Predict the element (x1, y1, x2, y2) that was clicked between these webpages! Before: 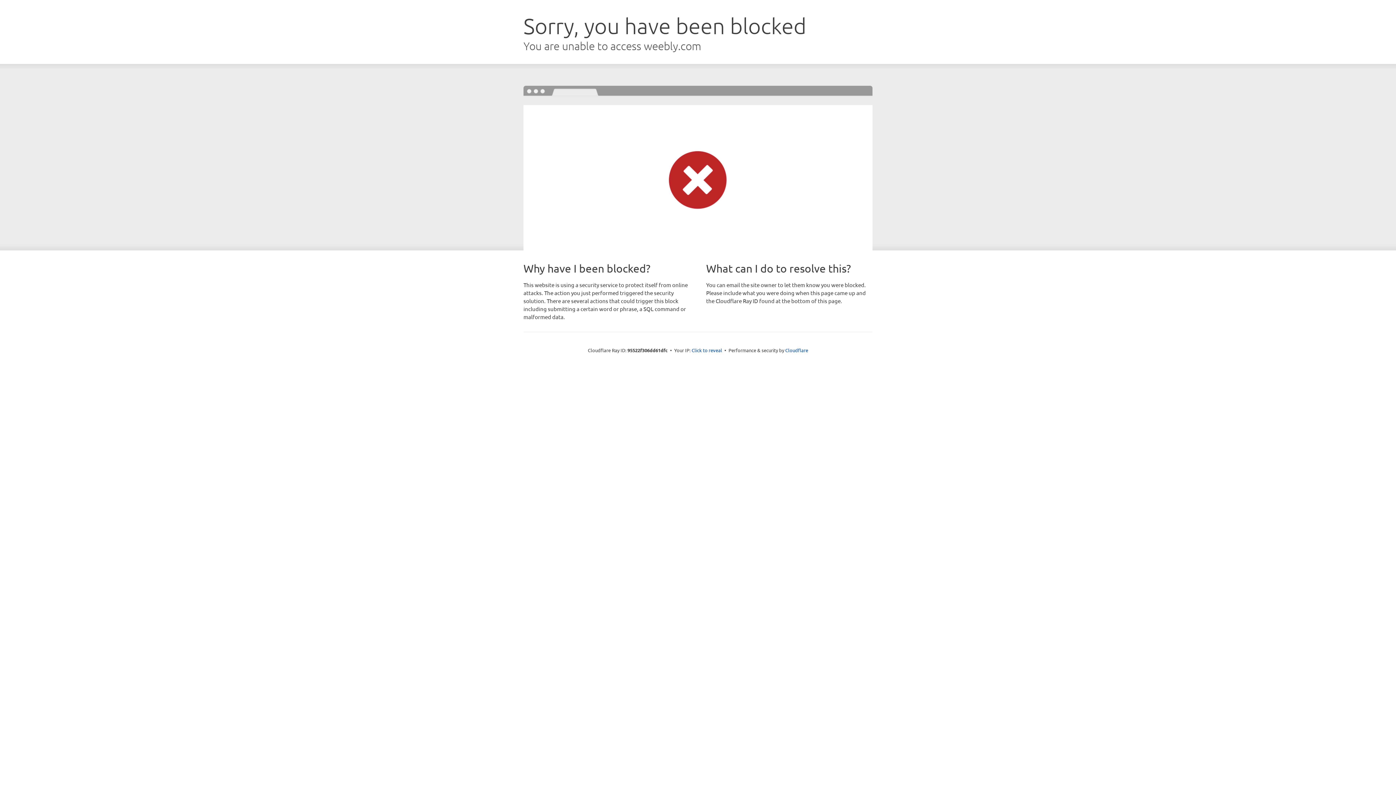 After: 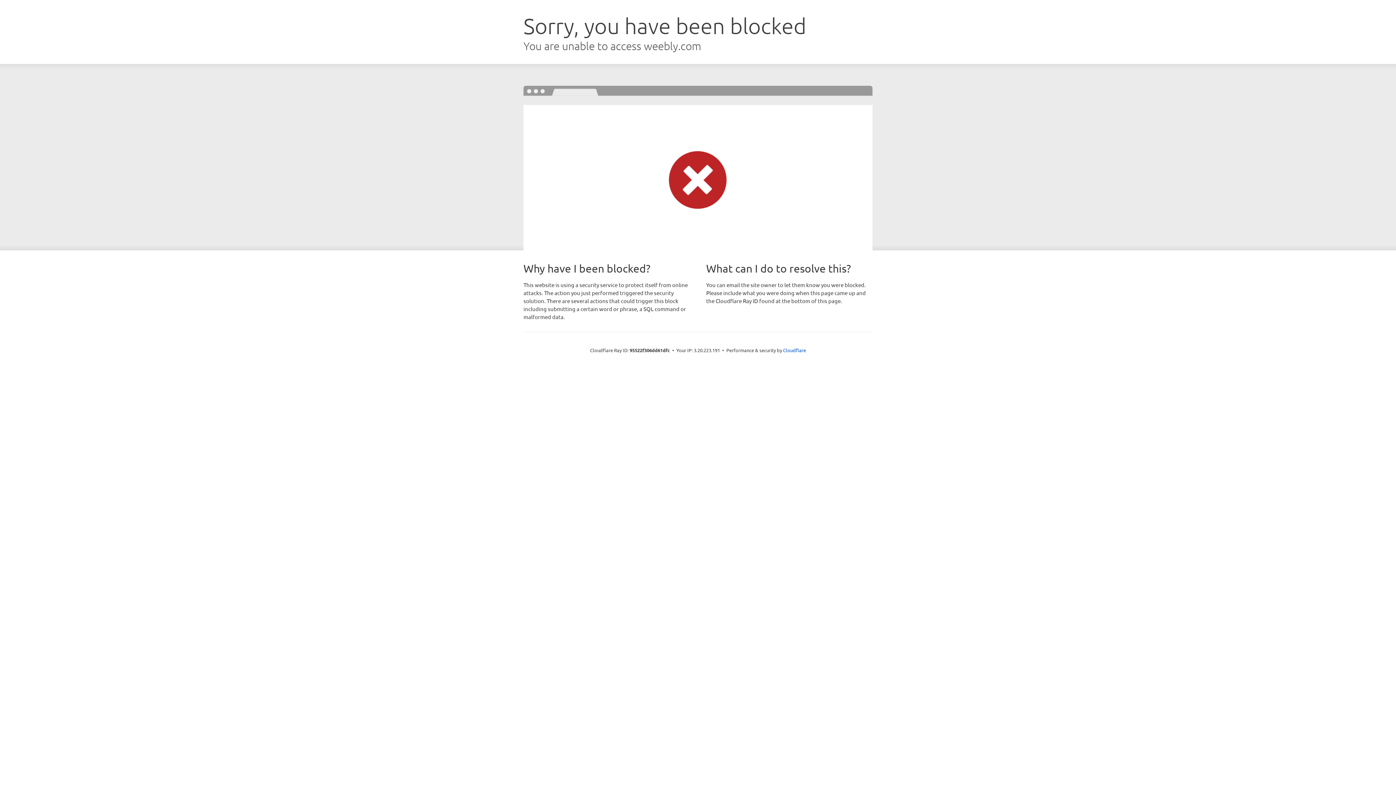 Action: bbox: (691, 346, 722, 353) label: Click to reveal